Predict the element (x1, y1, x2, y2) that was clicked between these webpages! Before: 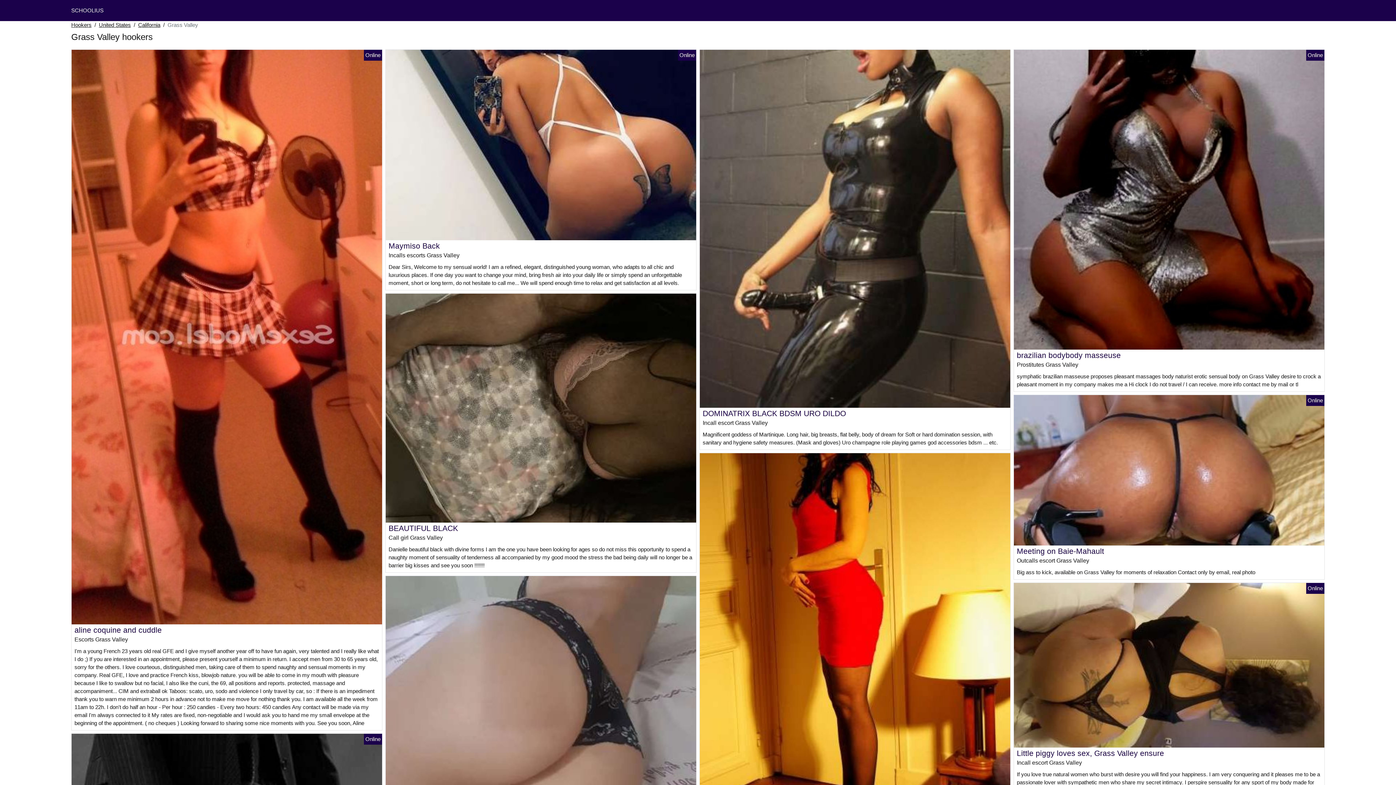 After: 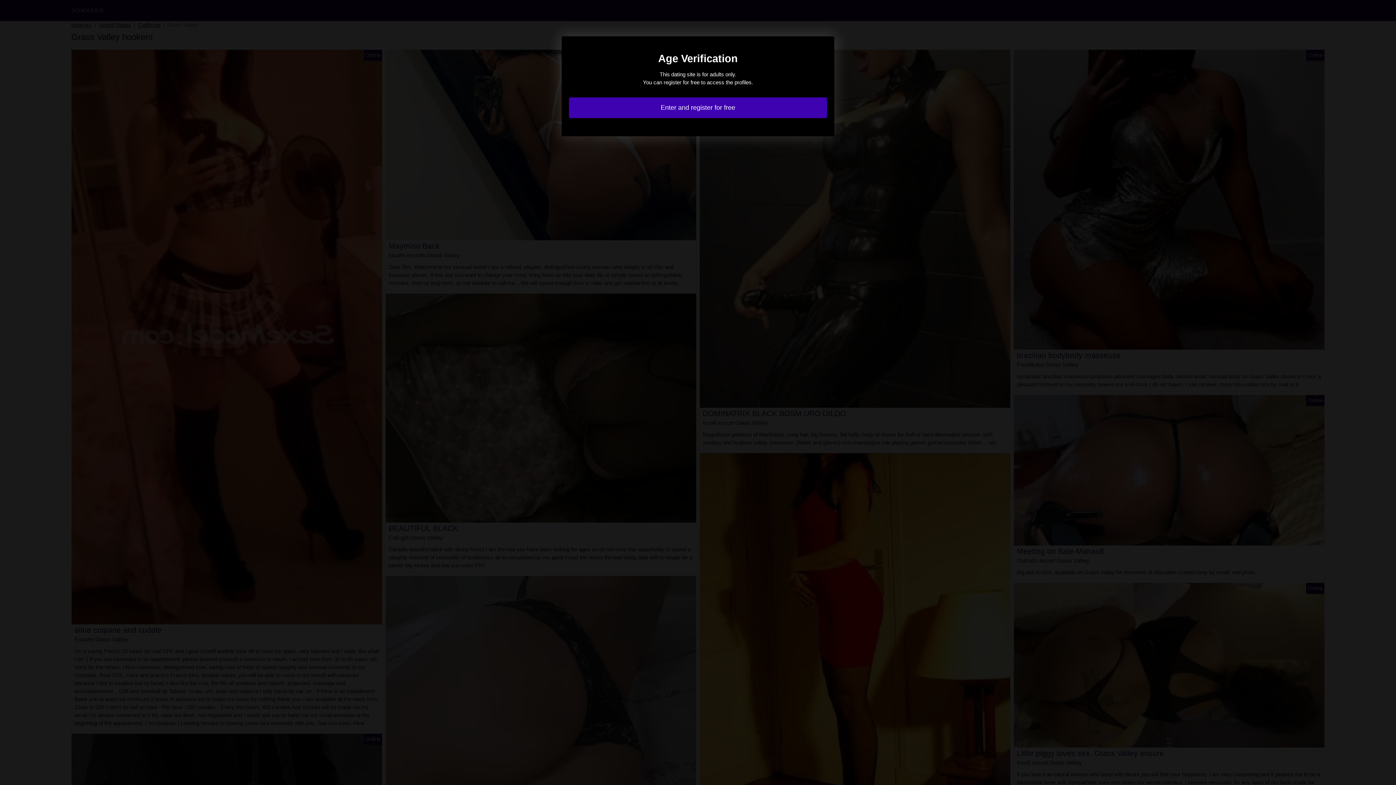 Action: label: DOMINATRIX BLACK BDSM URO DILDO bbox: (702, 409, 846, 417)